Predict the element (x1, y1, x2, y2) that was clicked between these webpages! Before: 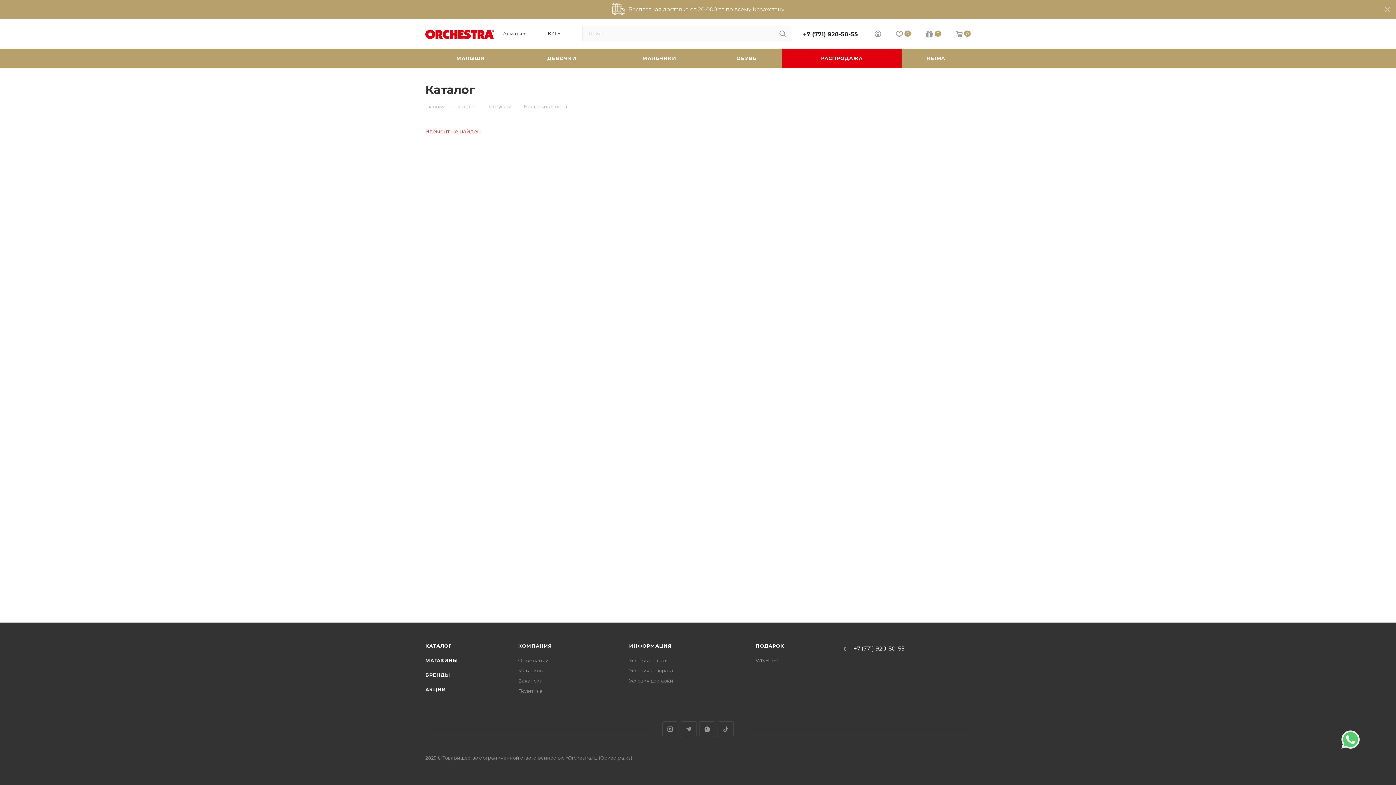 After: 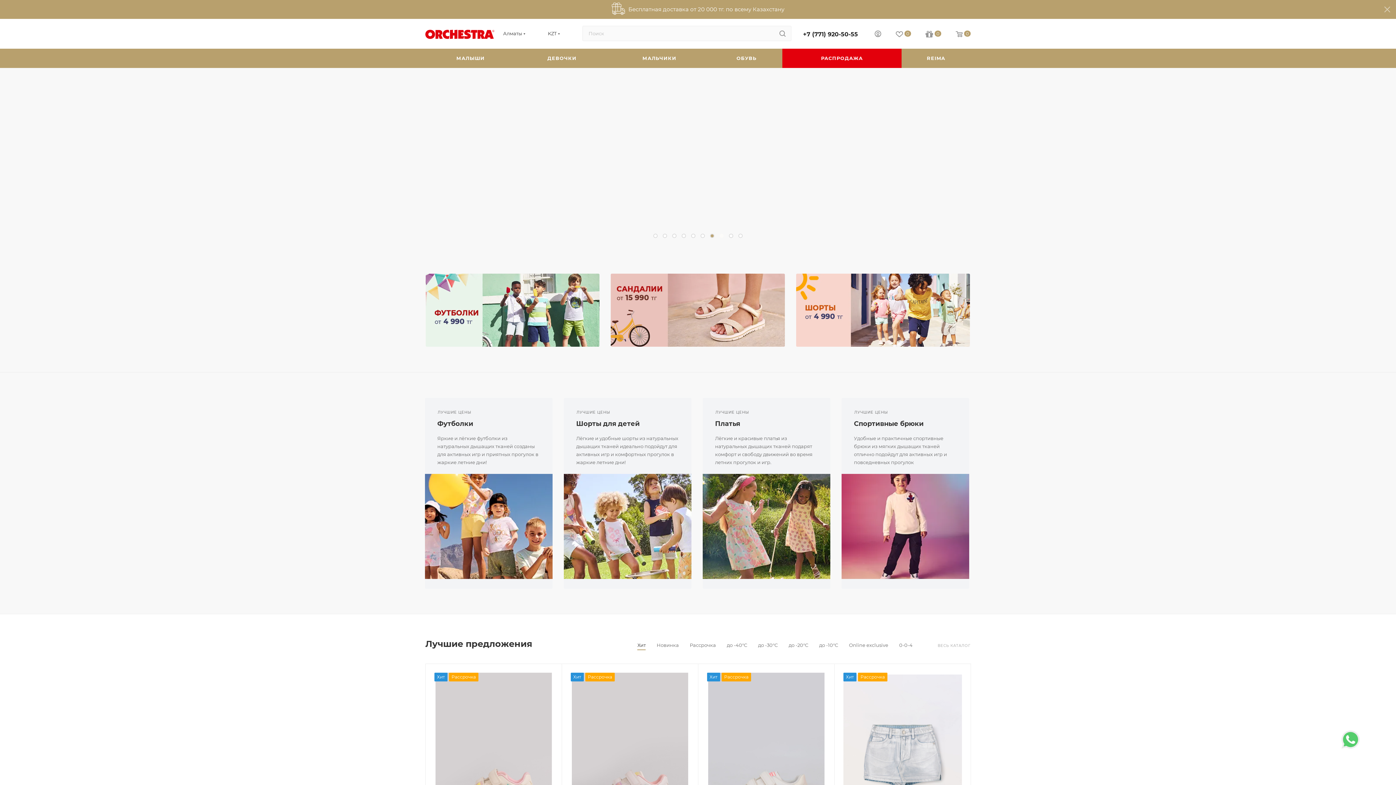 Action: label: Главная bbox: (425, 102, 445, 109)